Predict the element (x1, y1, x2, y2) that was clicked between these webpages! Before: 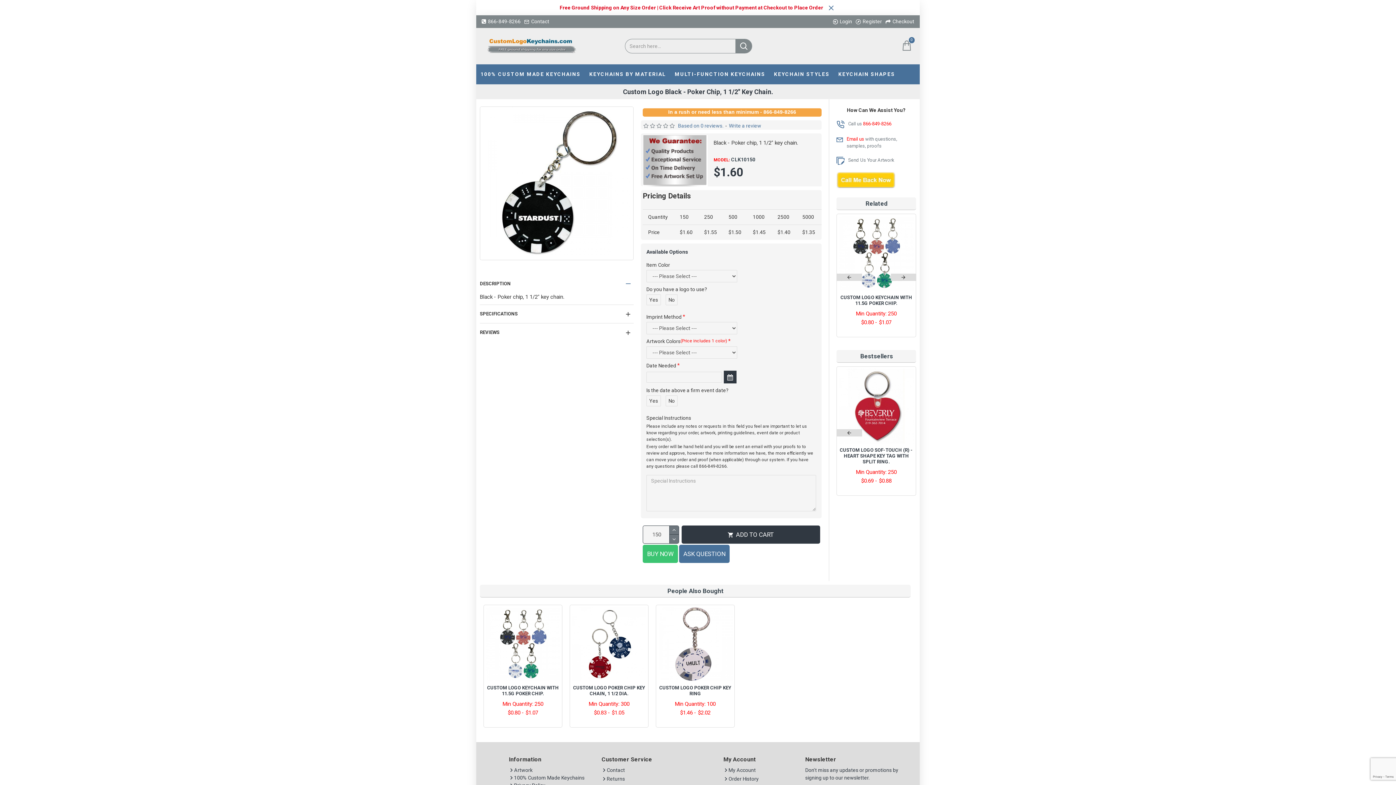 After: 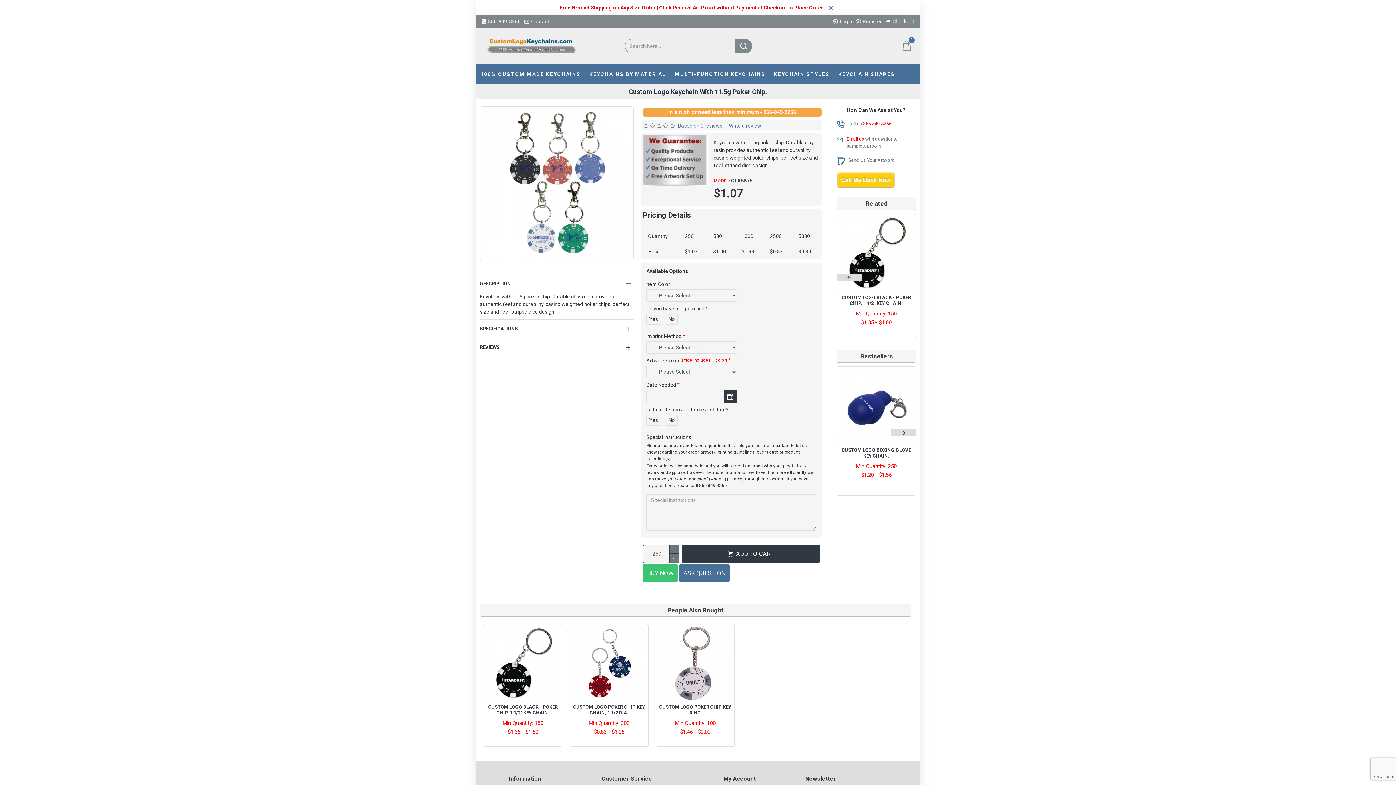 Action: bbox: (485, 685, 560, 697) label: CUSTOM LOGO KEYCHAIN WITH 11.5G POKER CHIP.